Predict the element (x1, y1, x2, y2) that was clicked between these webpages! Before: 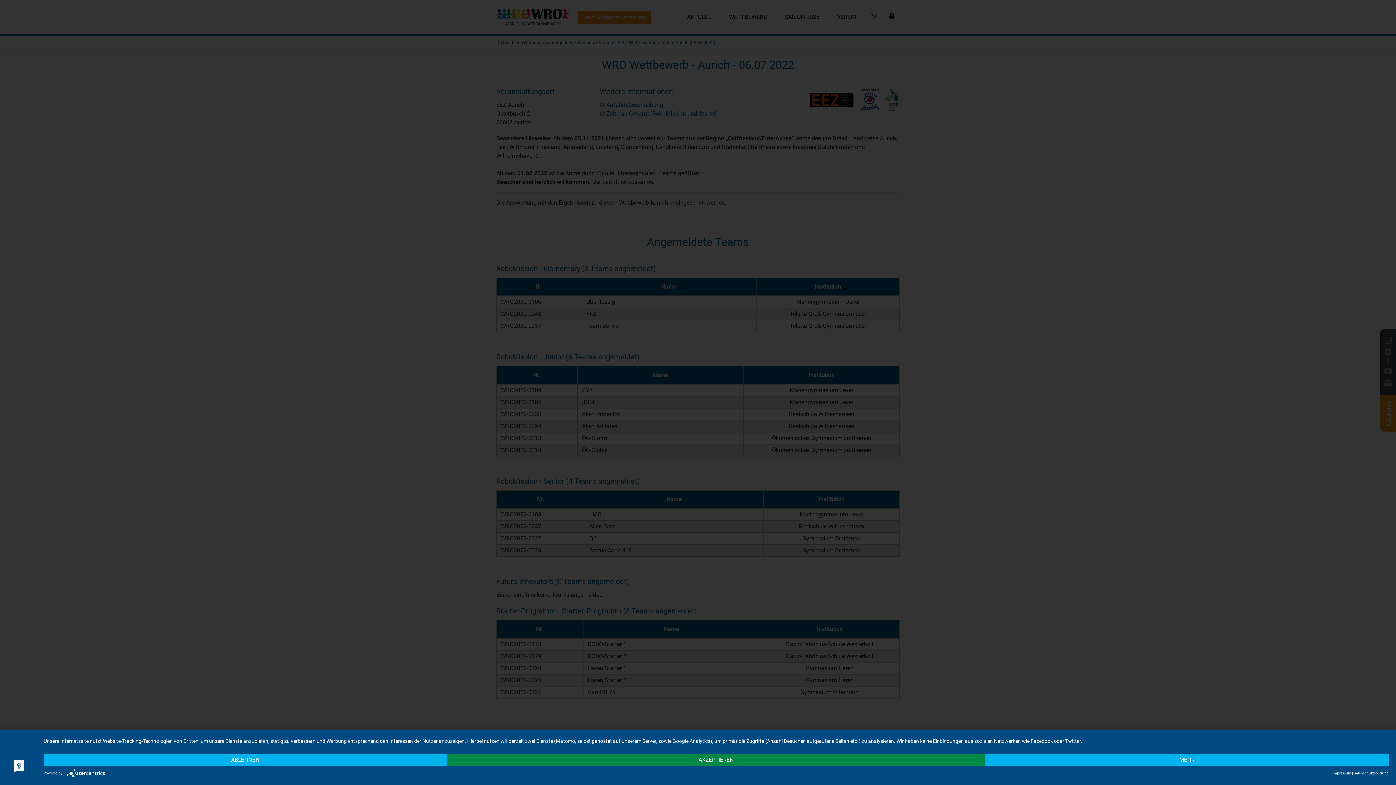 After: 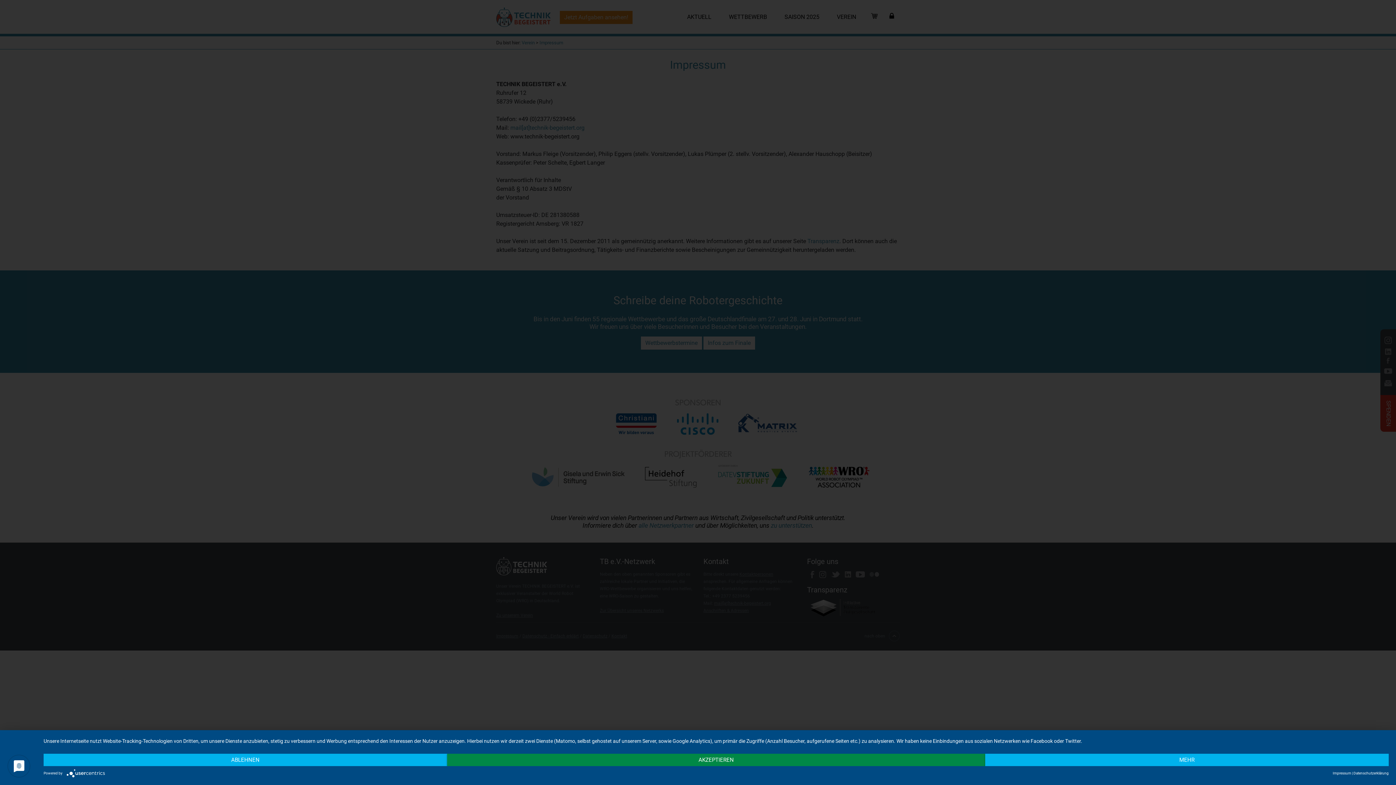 Action: bbox: (1333, 770, 1351, 776) label: Impressum